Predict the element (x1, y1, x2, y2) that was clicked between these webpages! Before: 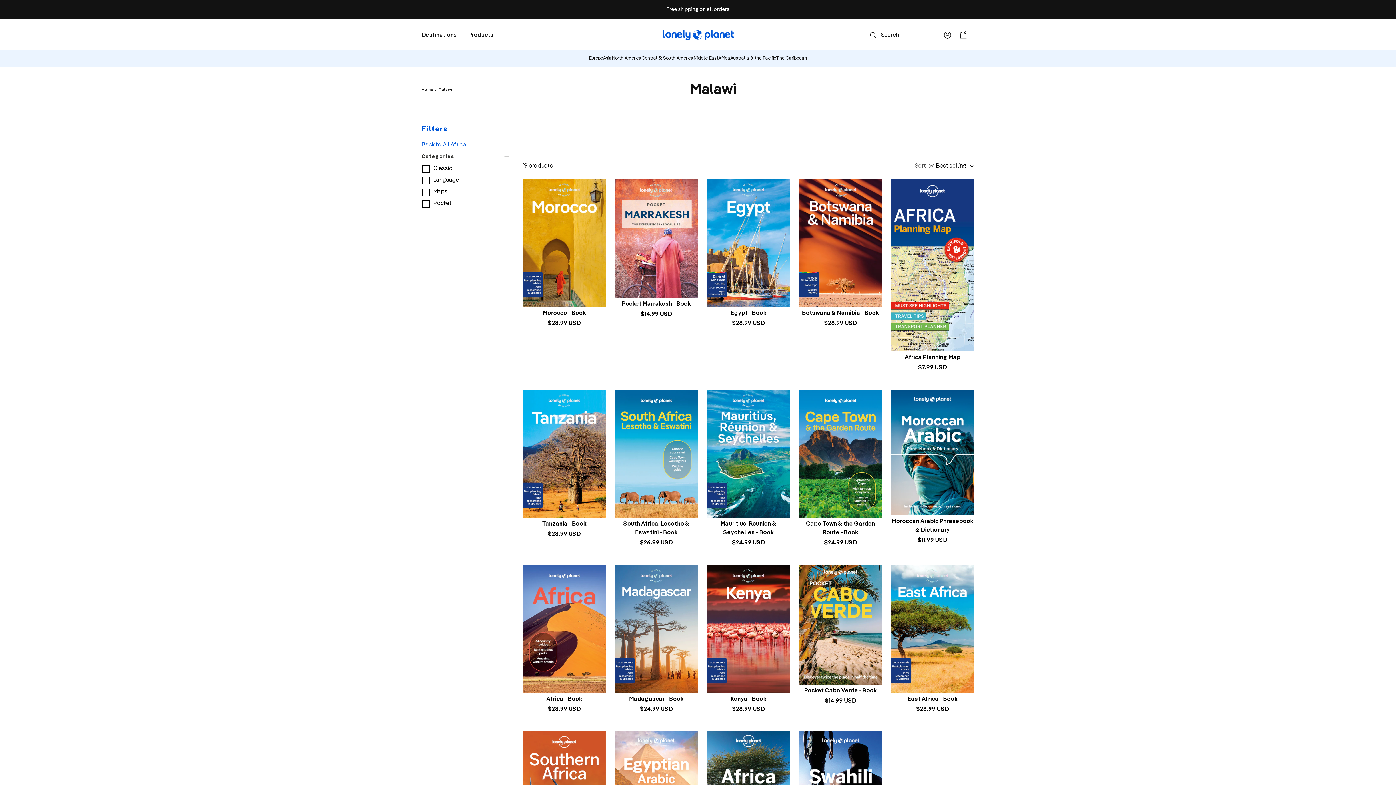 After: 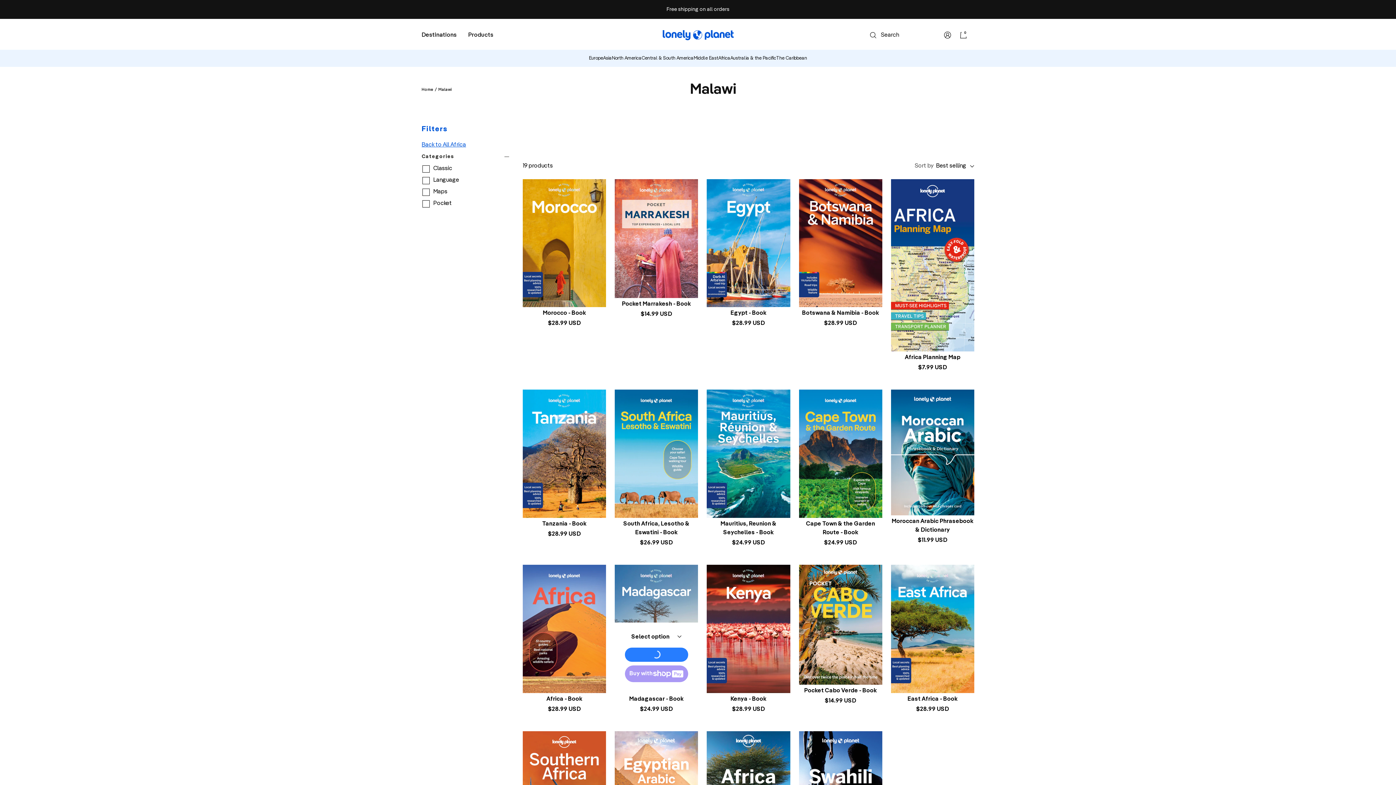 Action: label: Add to cart bbox: (625, 647, 688, 662)